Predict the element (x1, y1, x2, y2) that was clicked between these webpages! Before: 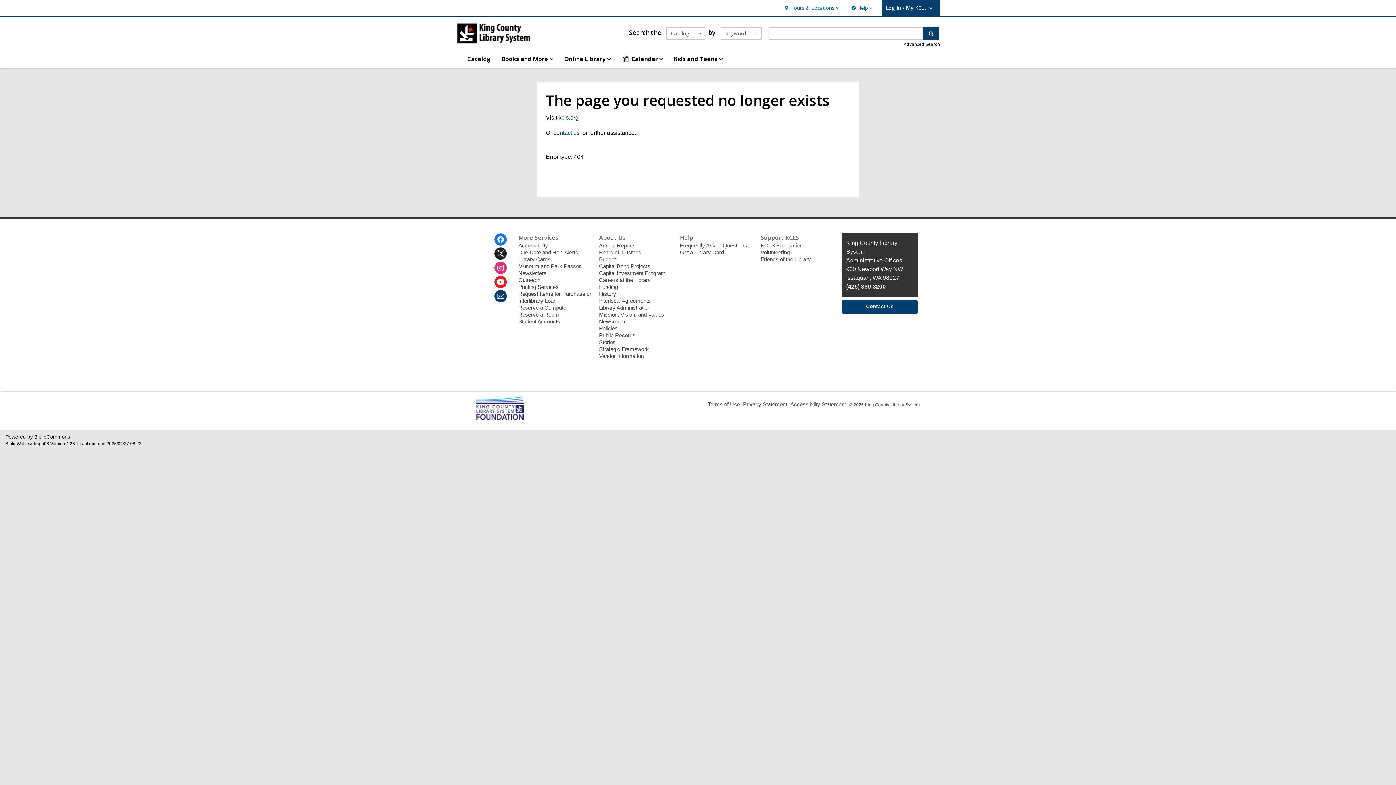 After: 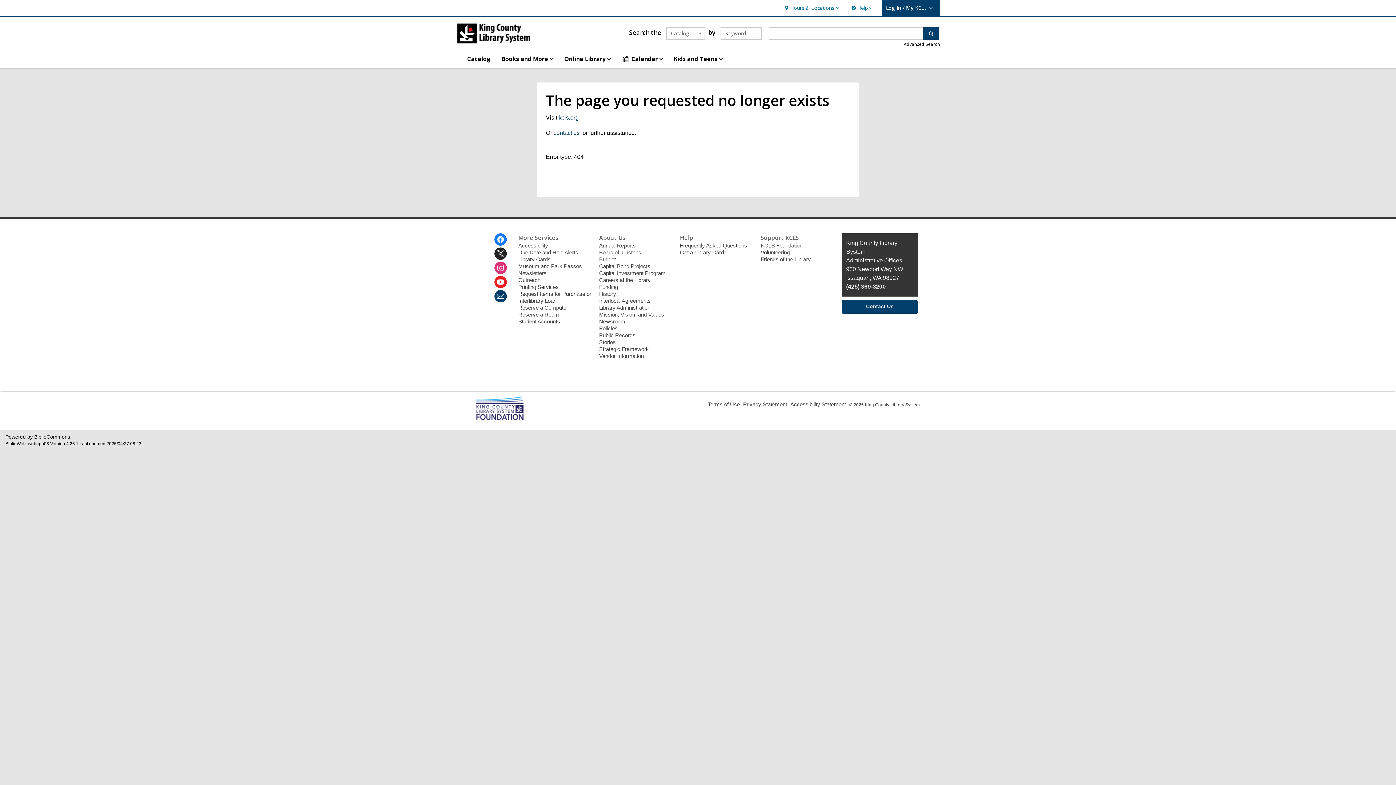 Action: bbox: (846, 283, 885, 289) label: (425) 369-3200